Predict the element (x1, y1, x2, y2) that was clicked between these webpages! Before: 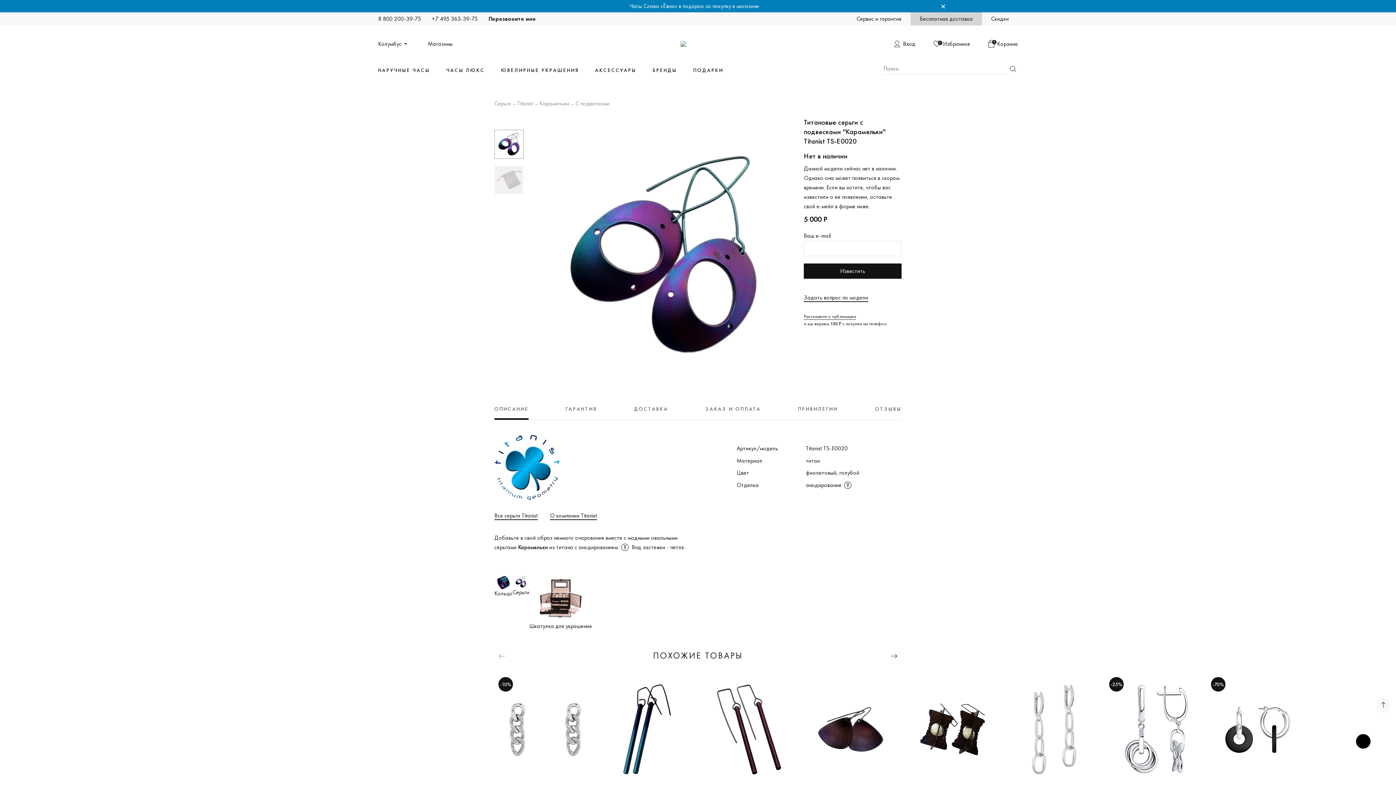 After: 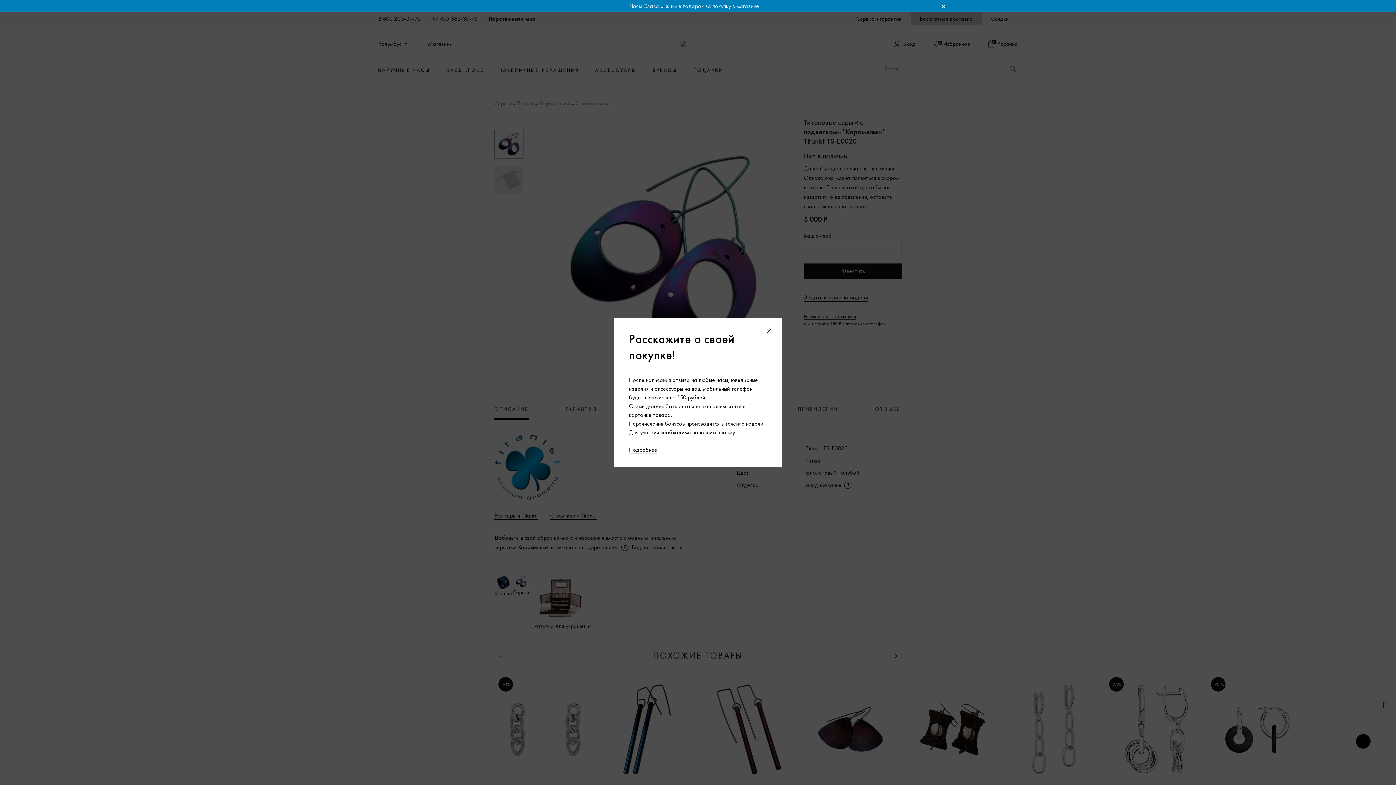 Action: bbox: (804, 313, 856, 320) label: Расскажите о публикации